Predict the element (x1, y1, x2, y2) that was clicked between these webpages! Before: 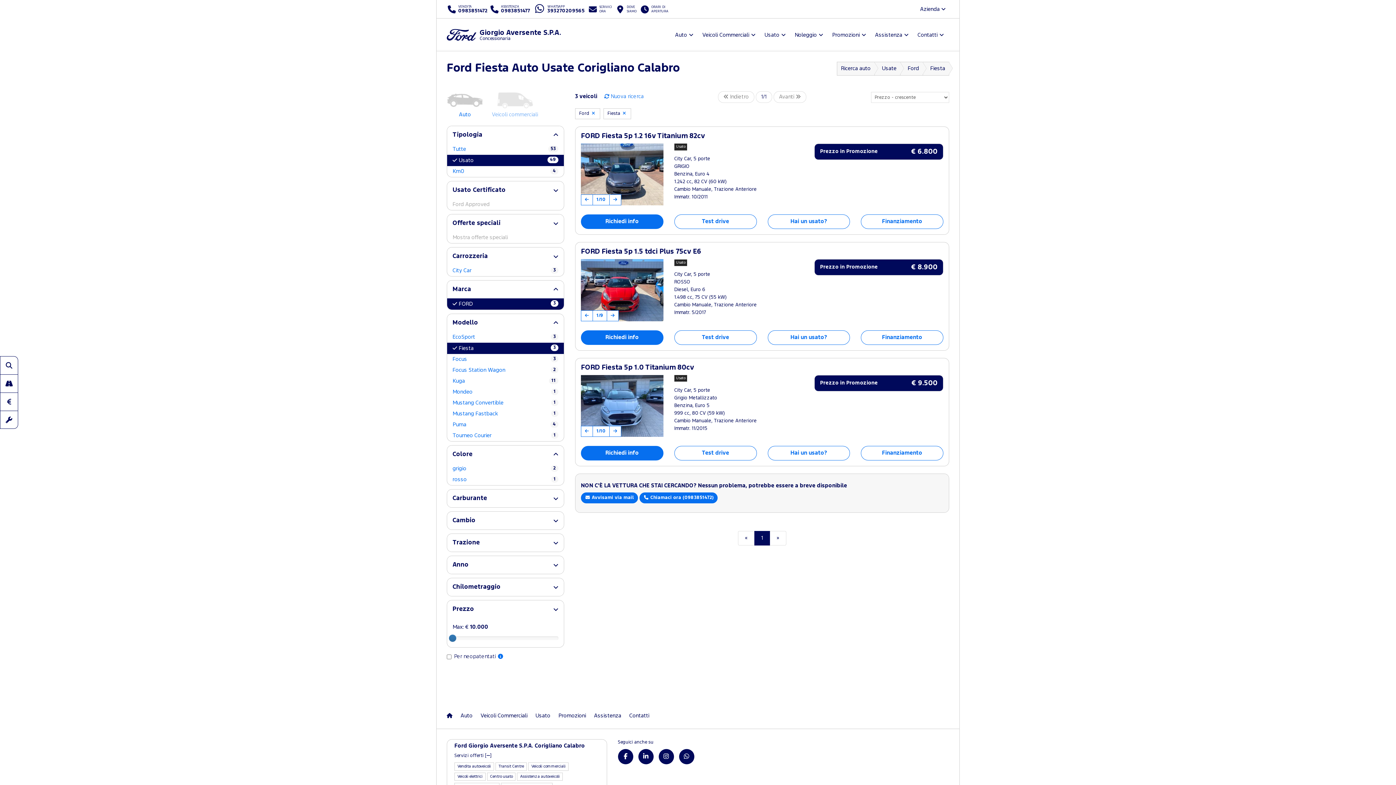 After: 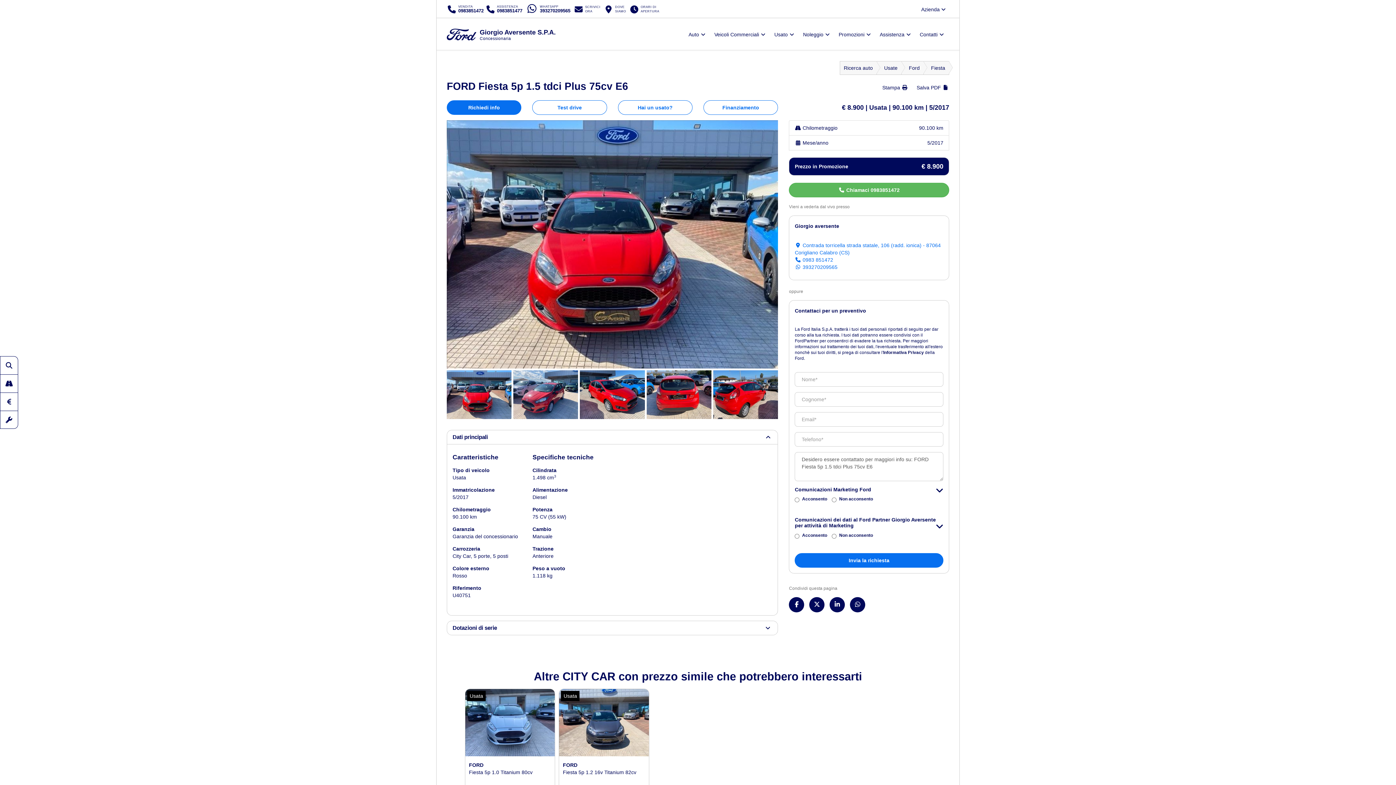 Action: label: FORD Fiesta 5p 1.5 tdci Plus 75cv E6 bbox: (581, 248, 943, 255)